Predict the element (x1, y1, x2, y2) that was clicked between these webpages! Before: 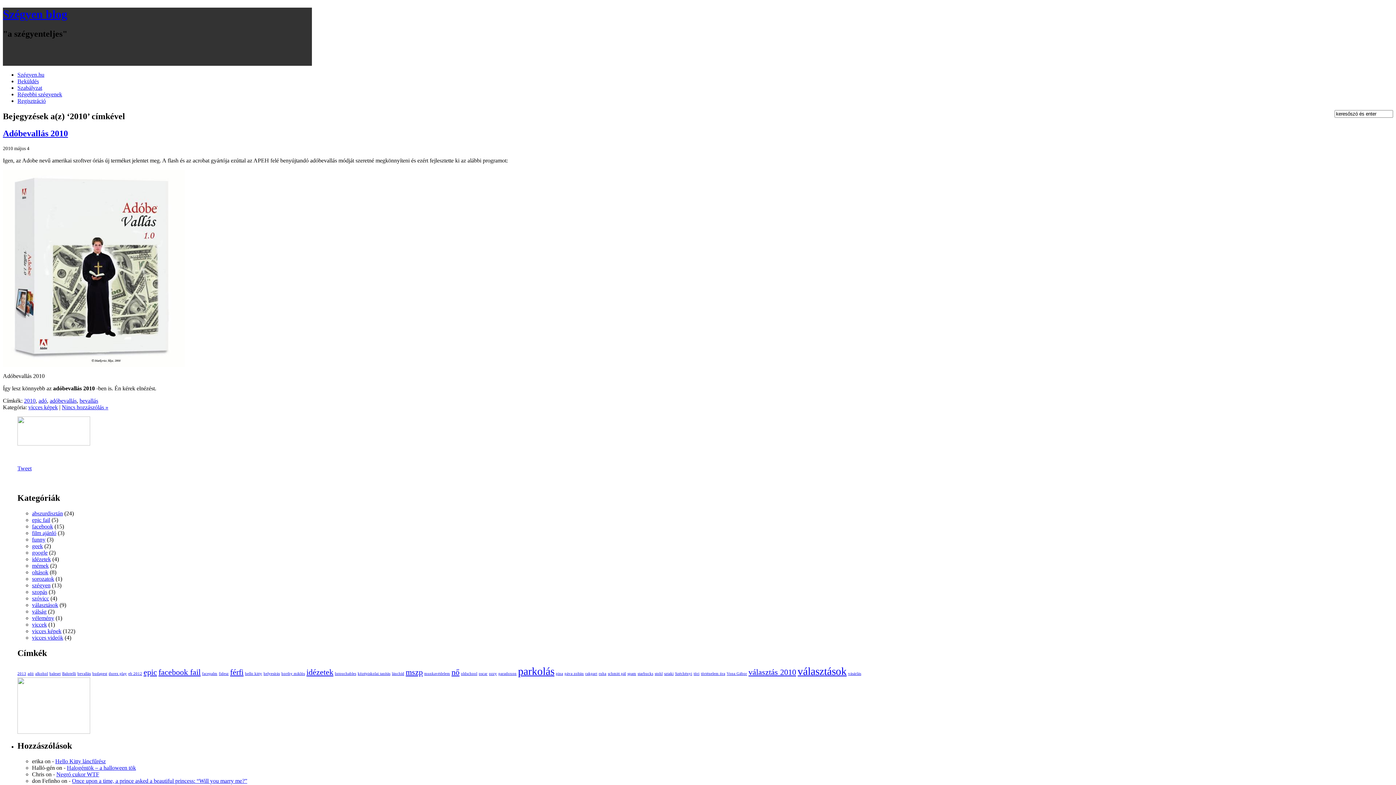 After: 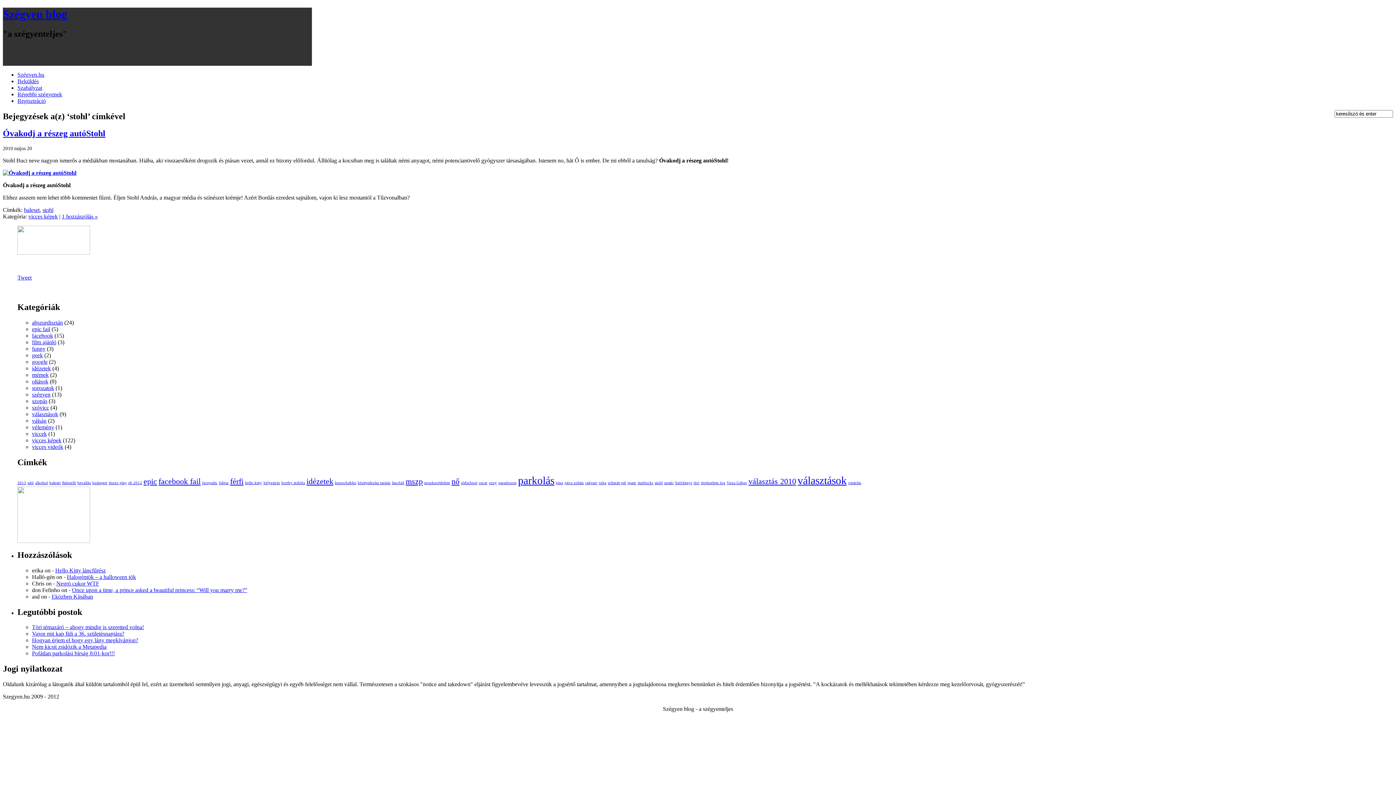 Action: label: stohl bbox: (654, 671, 662, 675)